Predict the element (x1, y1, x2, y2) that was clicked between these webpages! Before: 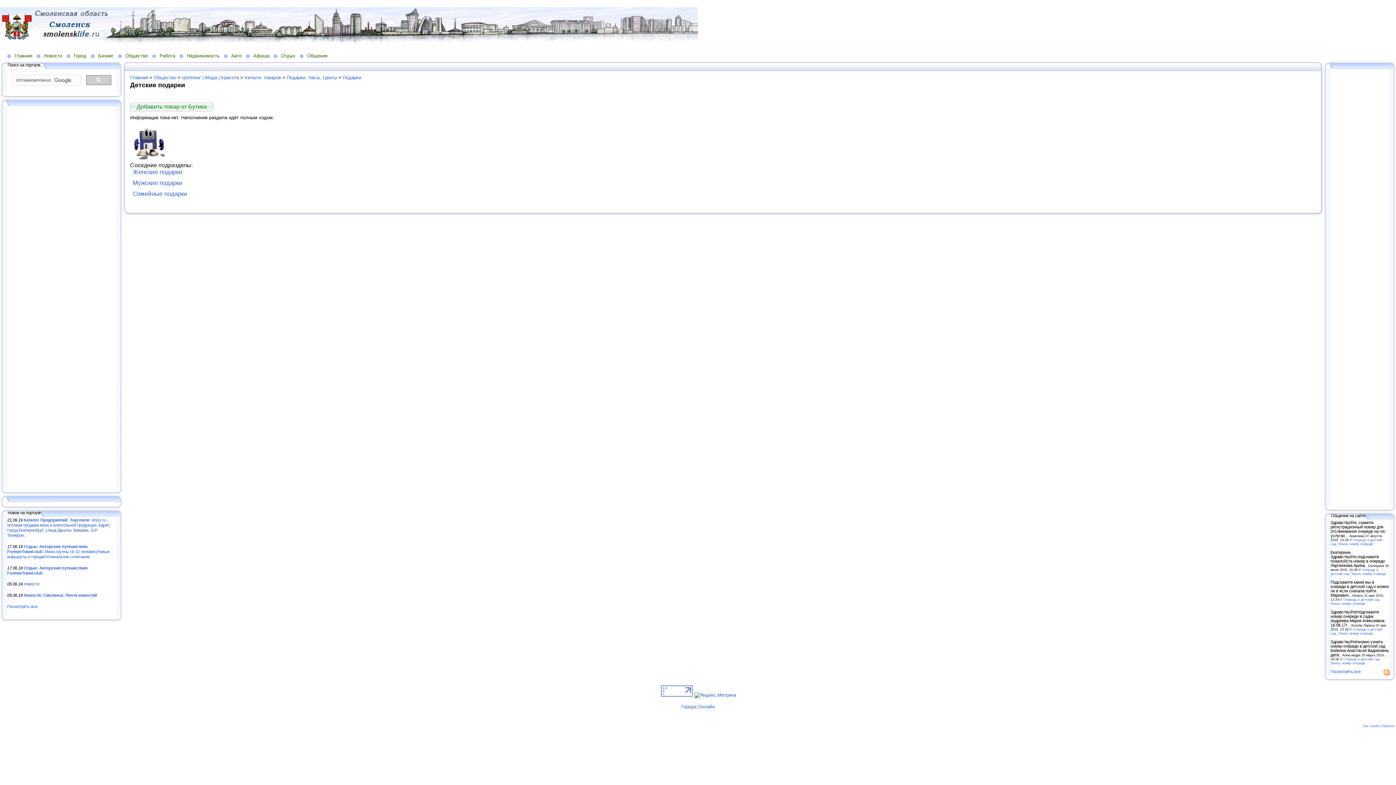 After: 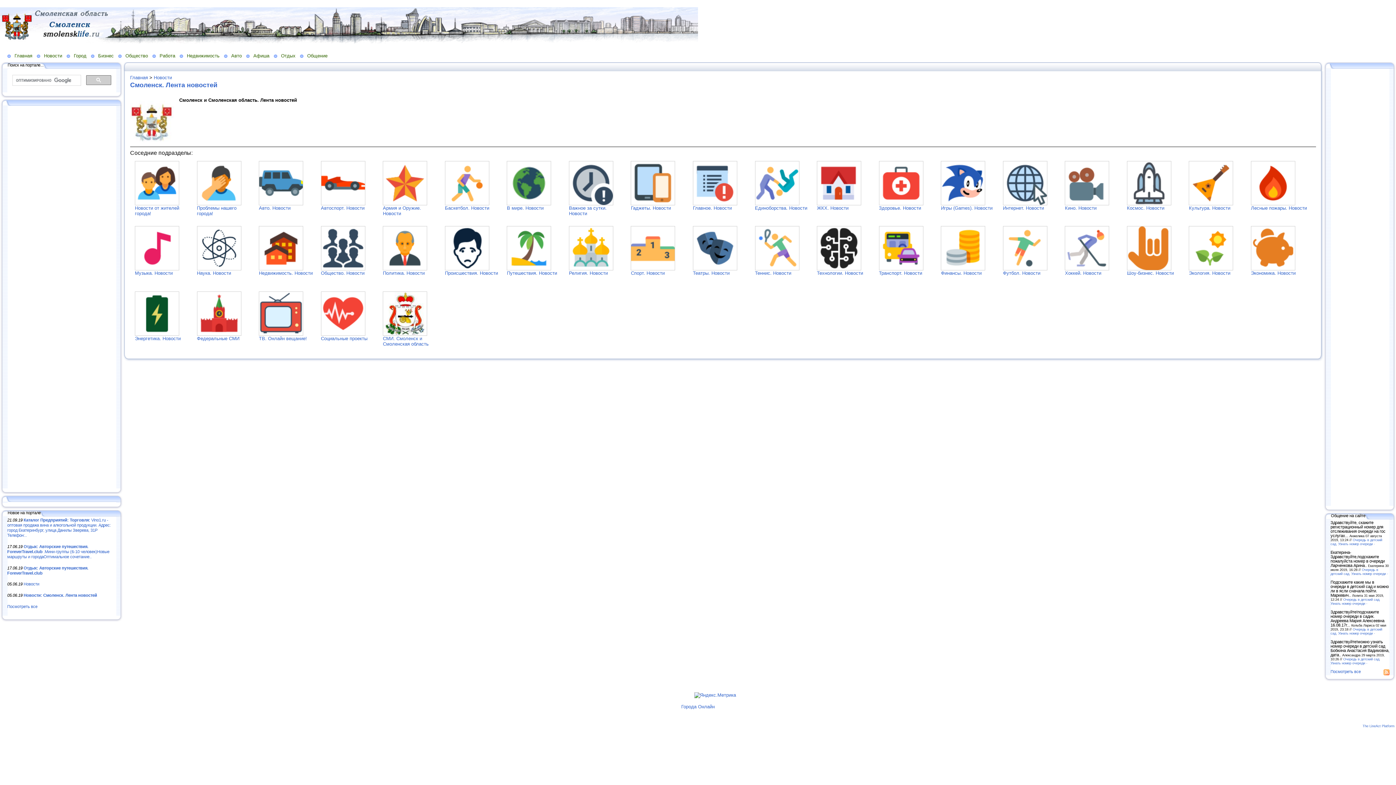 Action: label: Новости: Смоленск. Лента новостей bbox: (23, 593, 97, 597)